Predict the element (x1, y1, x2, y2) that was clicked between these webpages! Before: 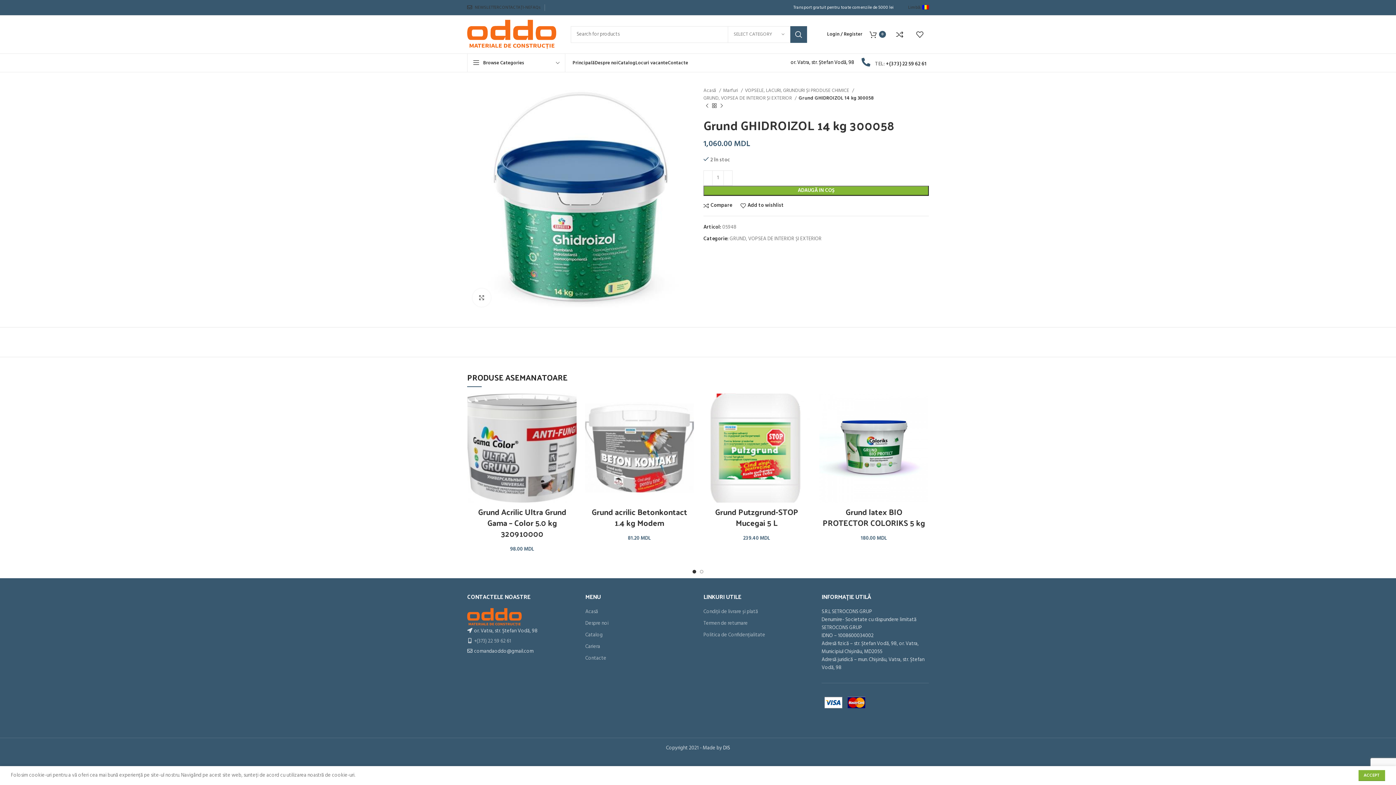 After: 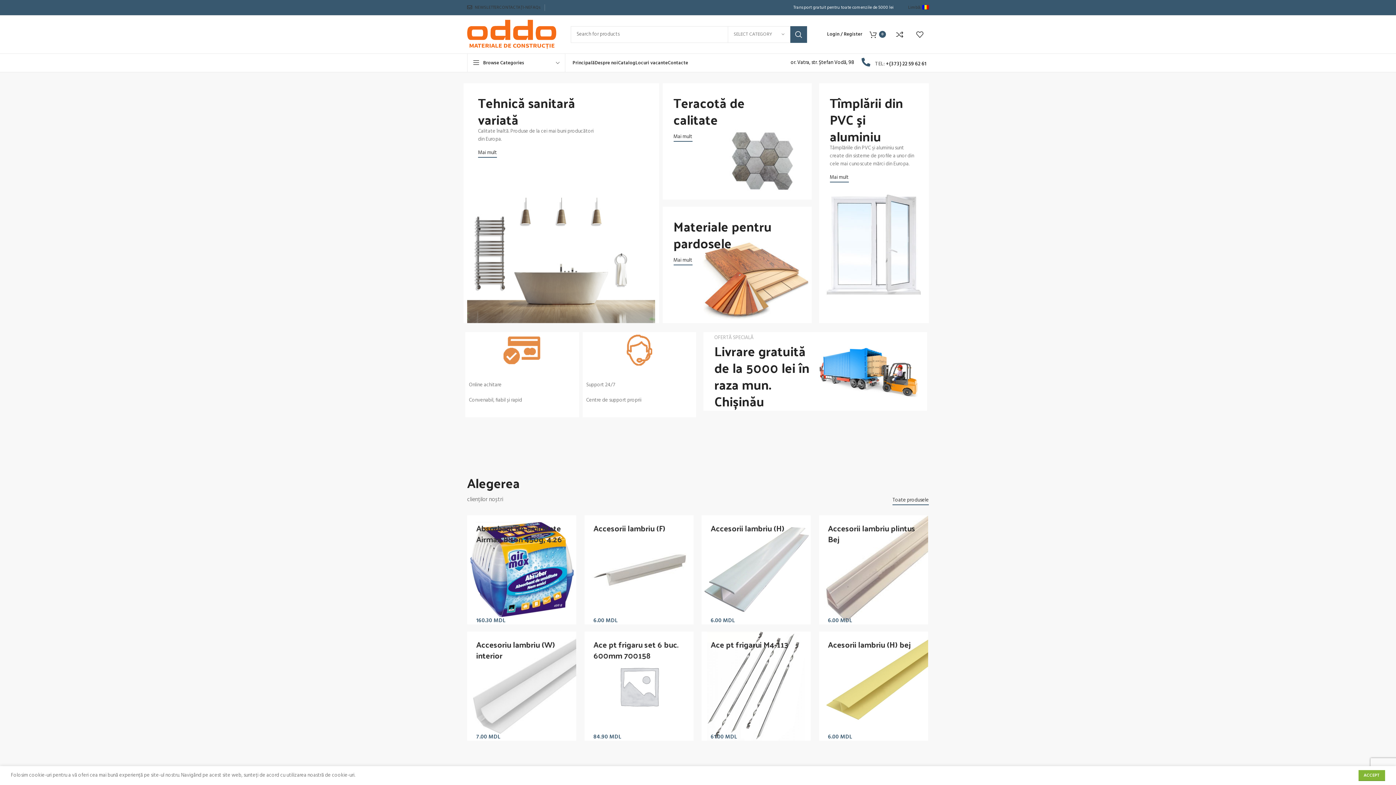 Action: bbox: (467, 30, 556, 38)